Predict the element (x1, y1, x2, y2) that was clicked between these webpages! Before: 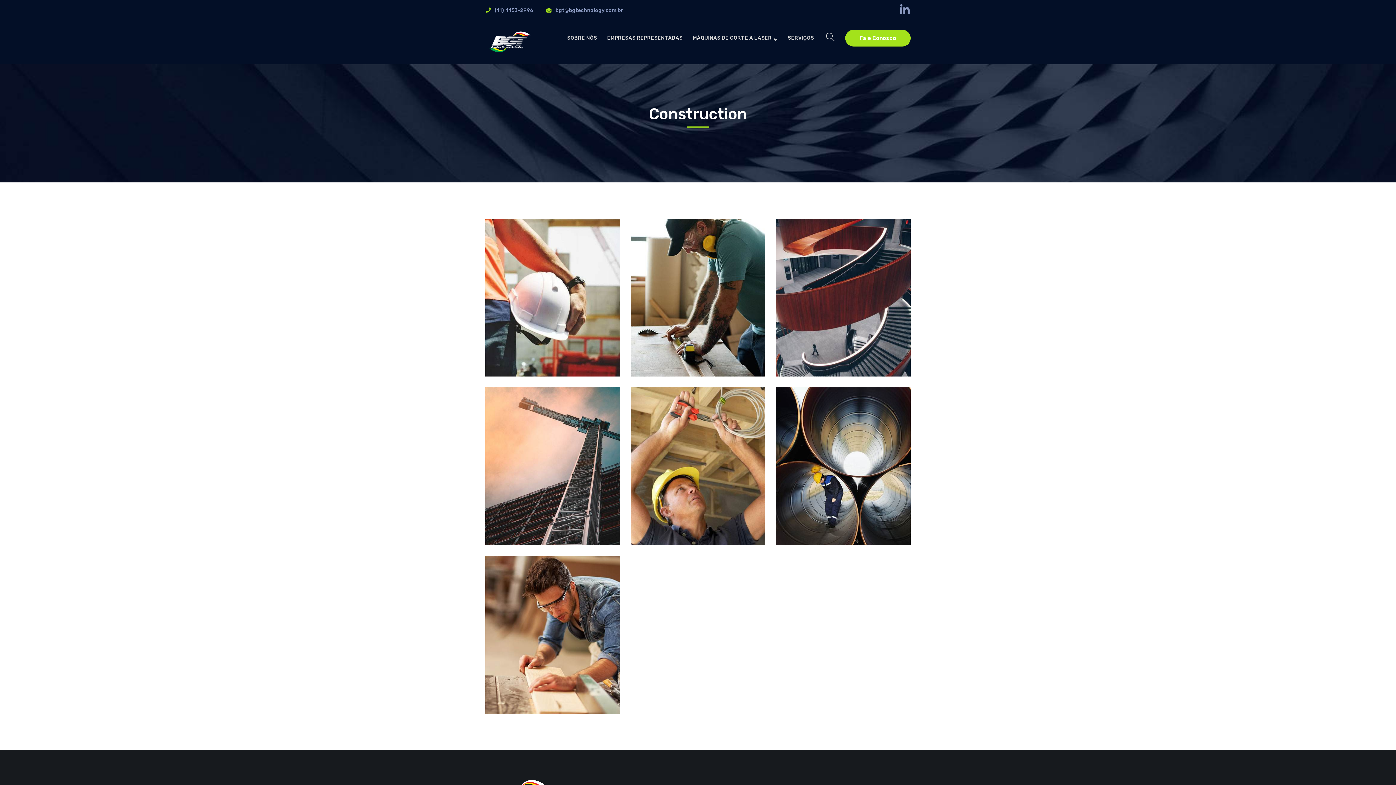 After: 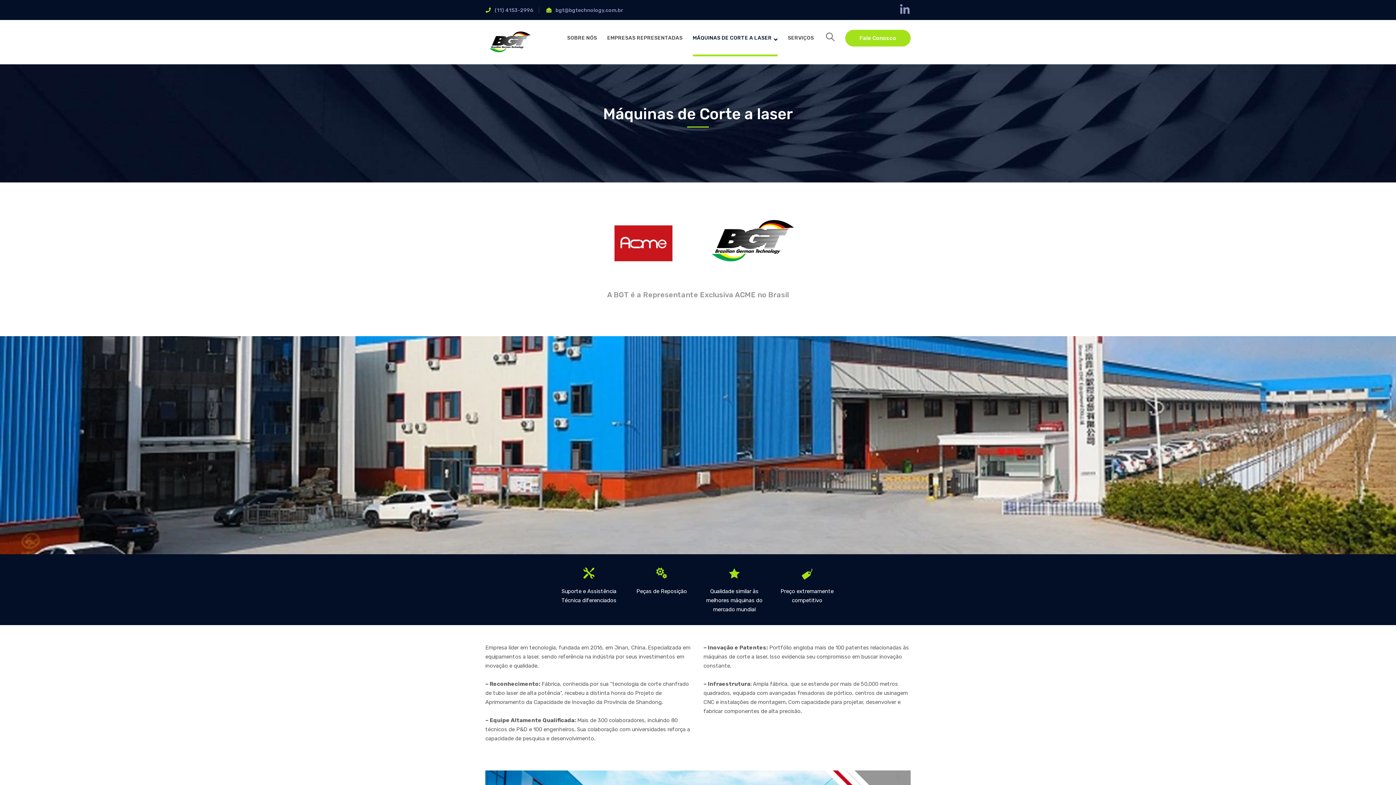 Action: bbox: (693, 20, 777, 56) label: MÁQUINAS DE CORTE A LASER